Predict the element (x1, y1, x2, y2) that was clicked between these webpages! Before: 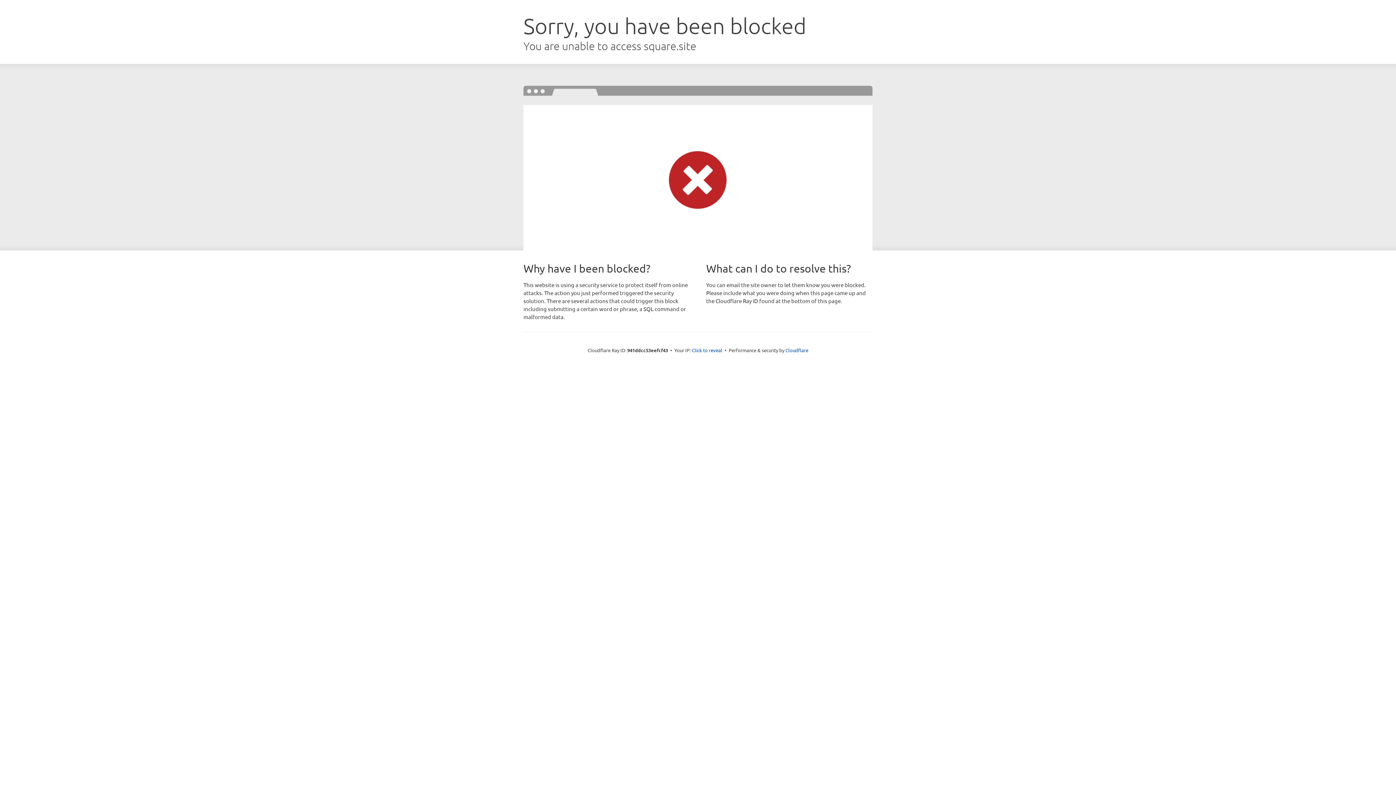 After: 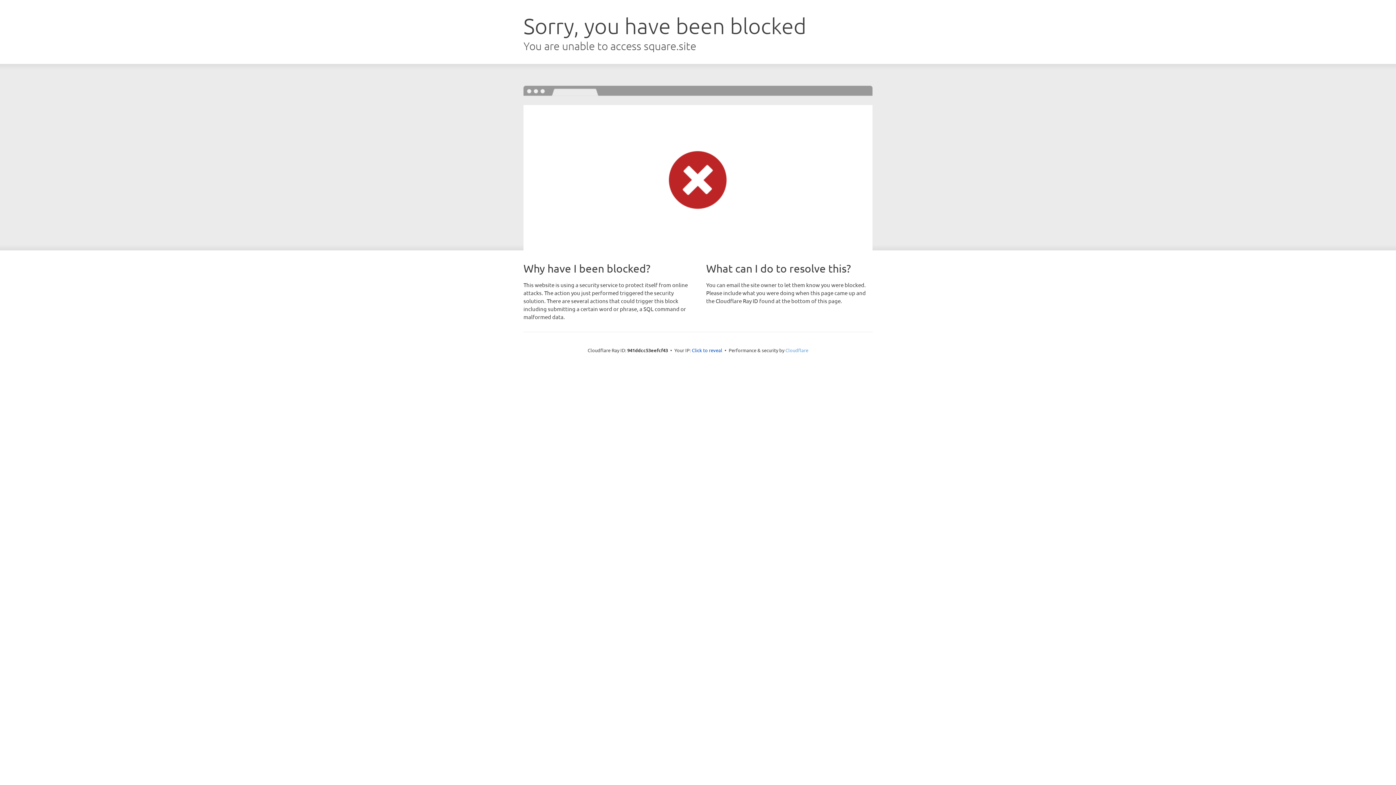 Action: bbox: (785, 347, 808, 353) label: Cloudflare